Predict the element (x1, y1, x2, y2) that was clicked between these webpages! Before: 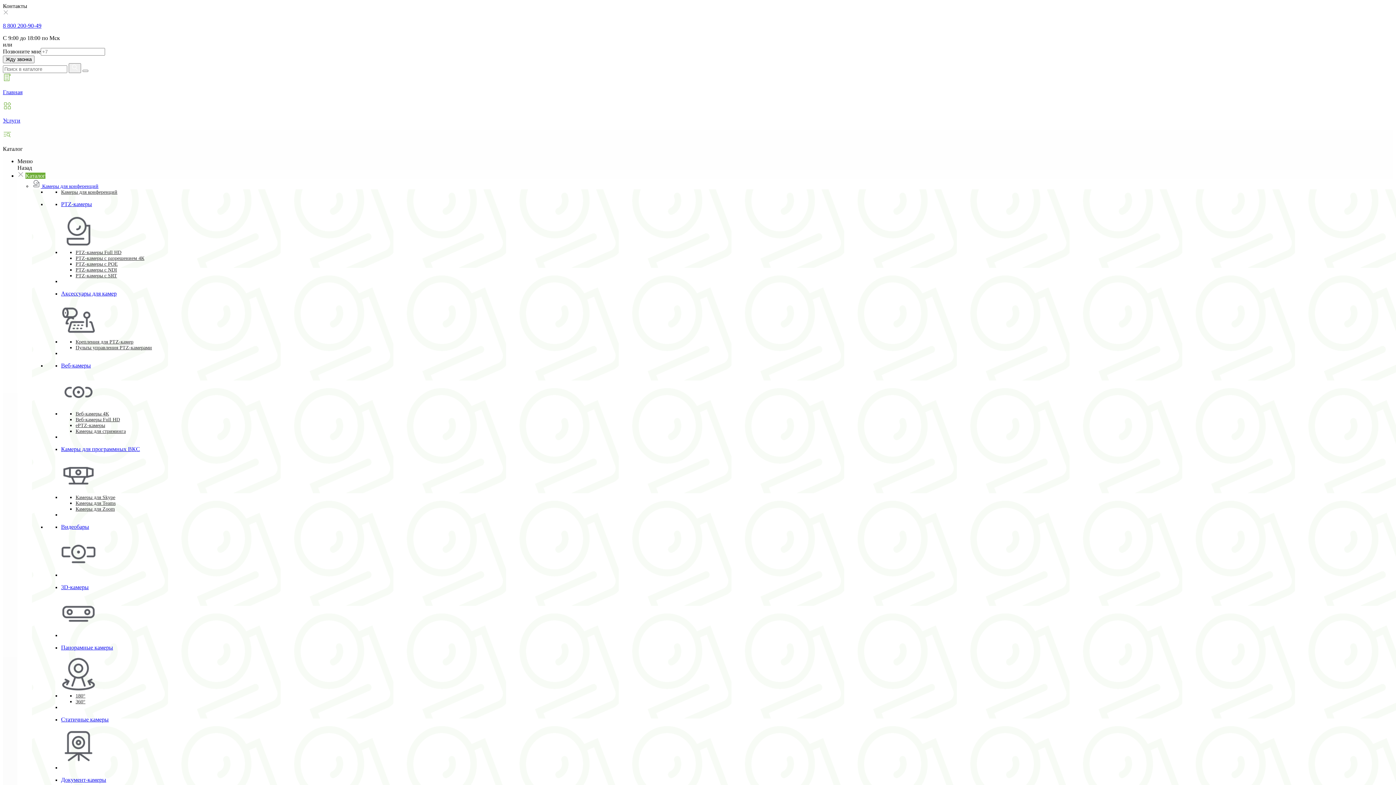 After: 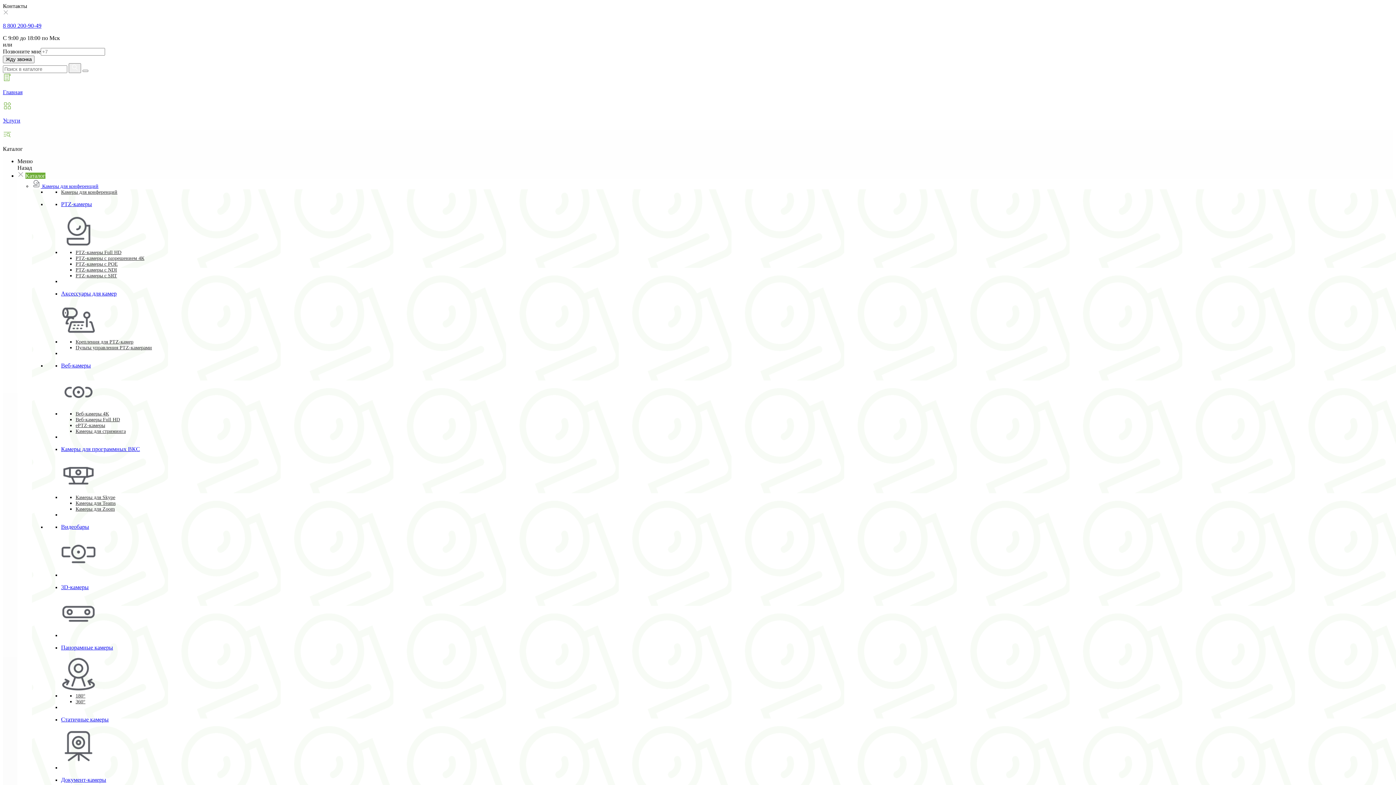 Action: bbox: (75, 422, 105, 428) label: ePTZ-камеры